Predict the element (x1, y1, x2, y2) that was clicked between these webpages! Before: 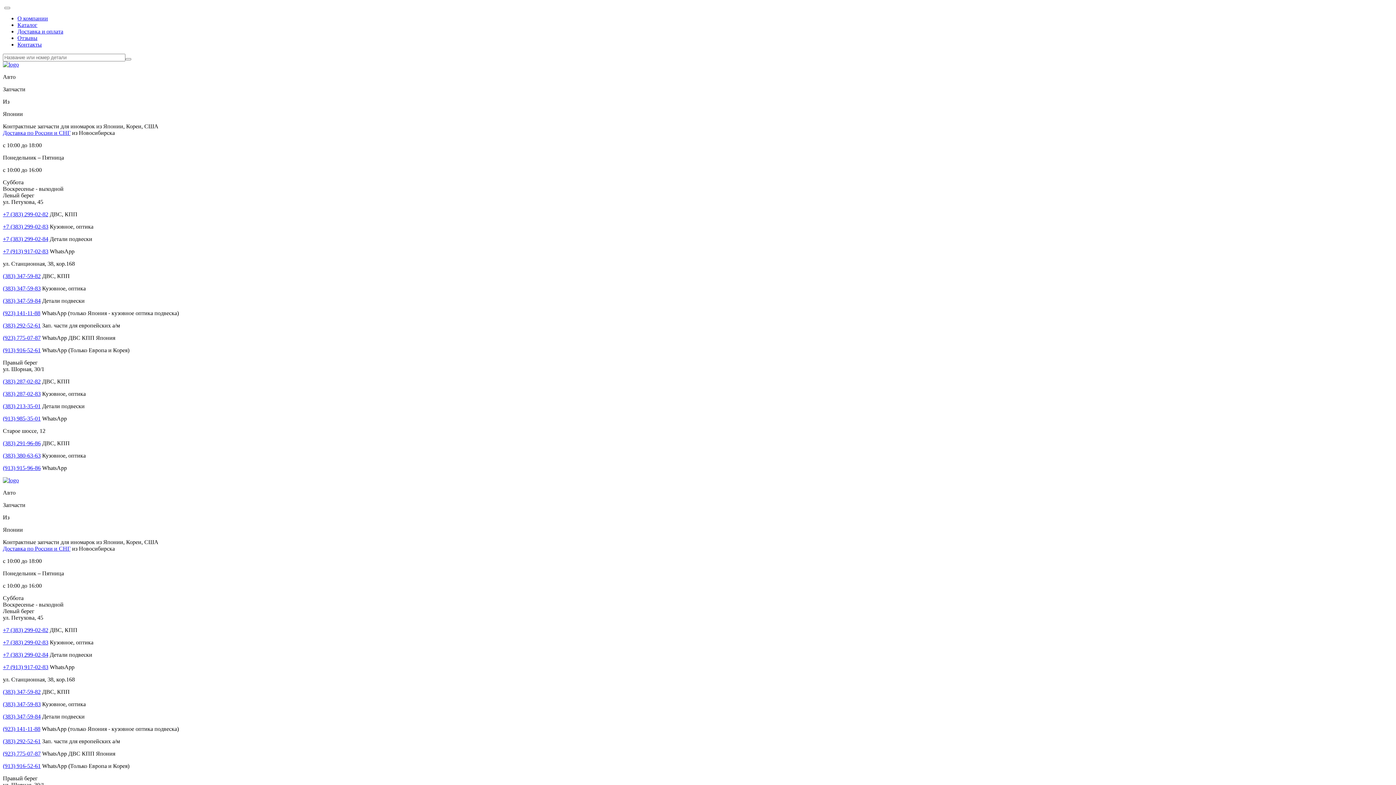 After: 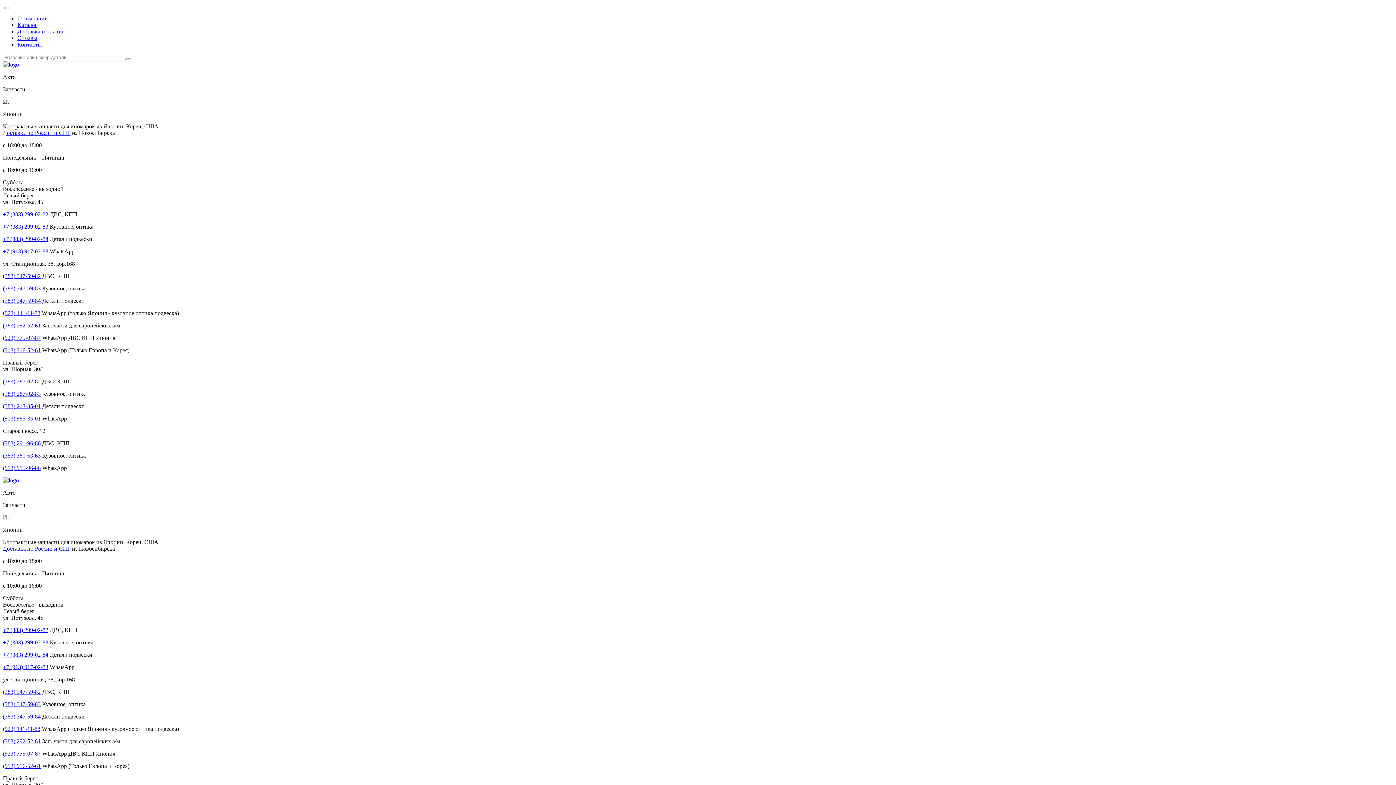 Action: label: (383) 347-59-83 bbox: (2, 285, 40, 291)